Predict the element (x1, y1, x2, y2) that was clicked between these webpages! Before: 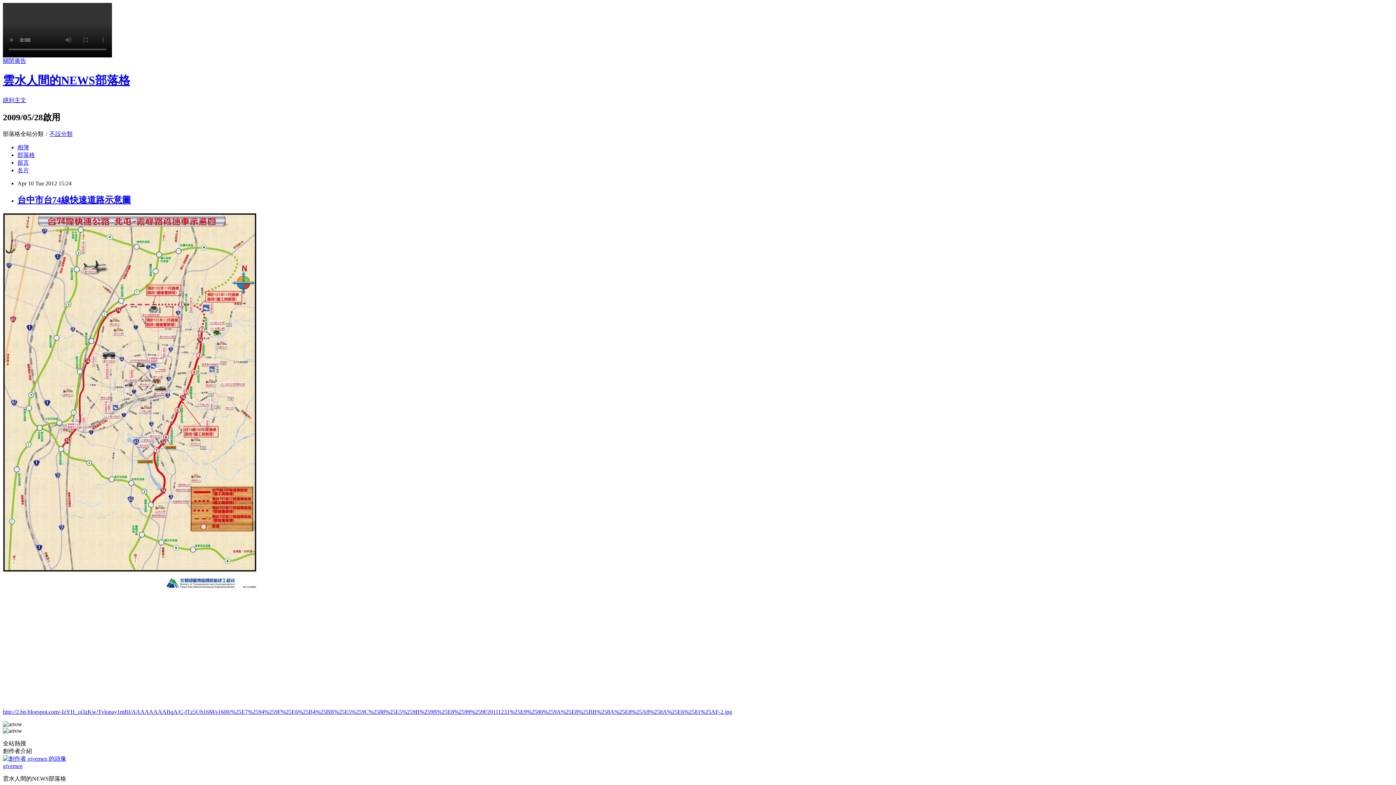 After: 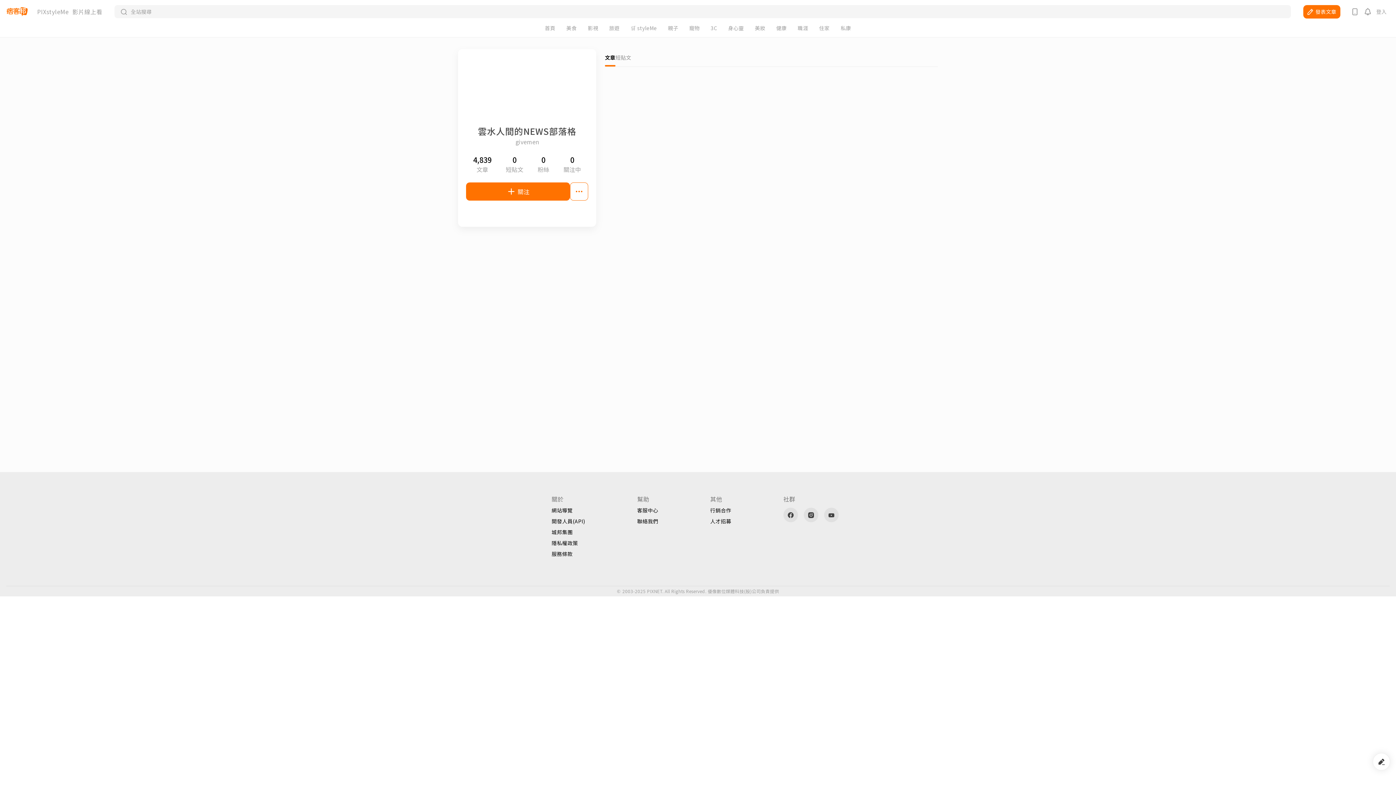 Action: bbox: (2, 763, 22, 769) label: givemen